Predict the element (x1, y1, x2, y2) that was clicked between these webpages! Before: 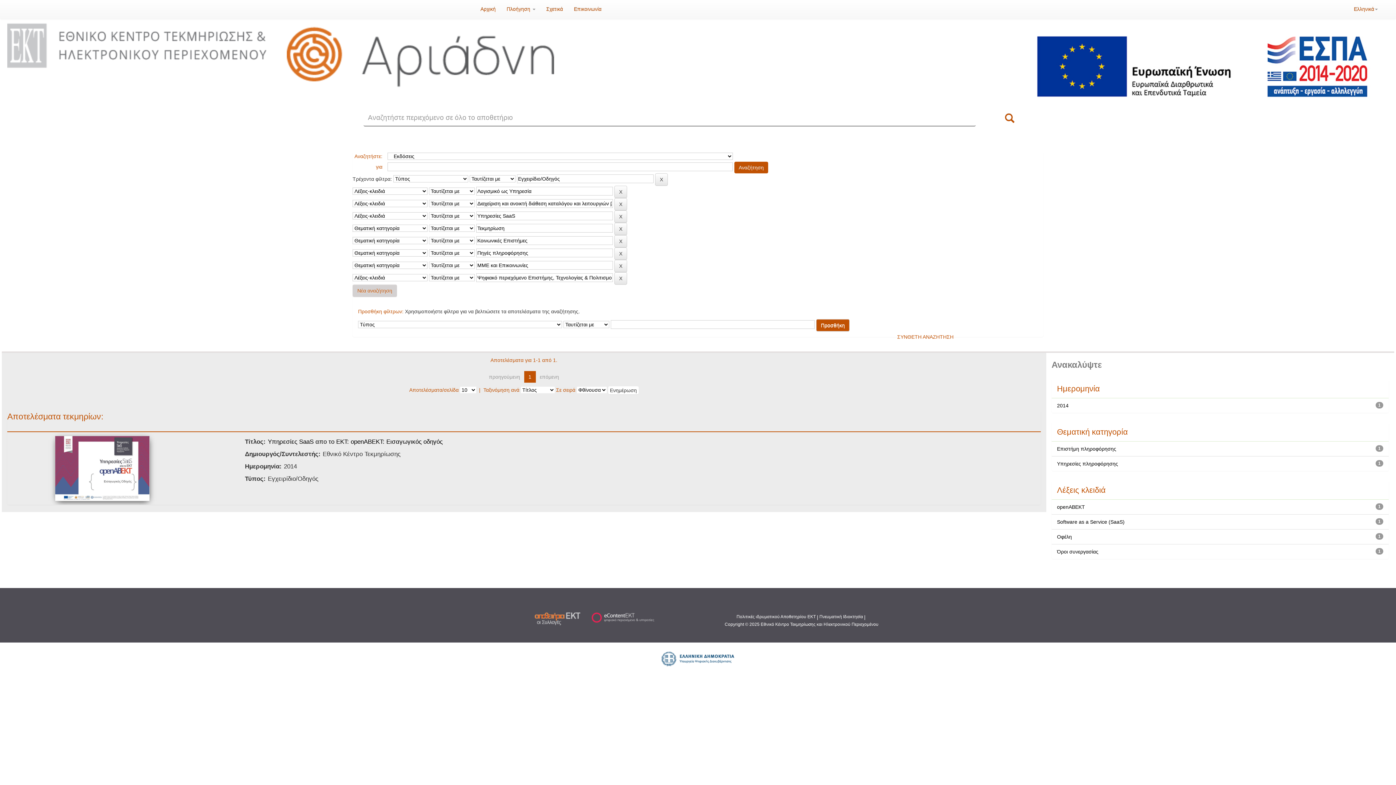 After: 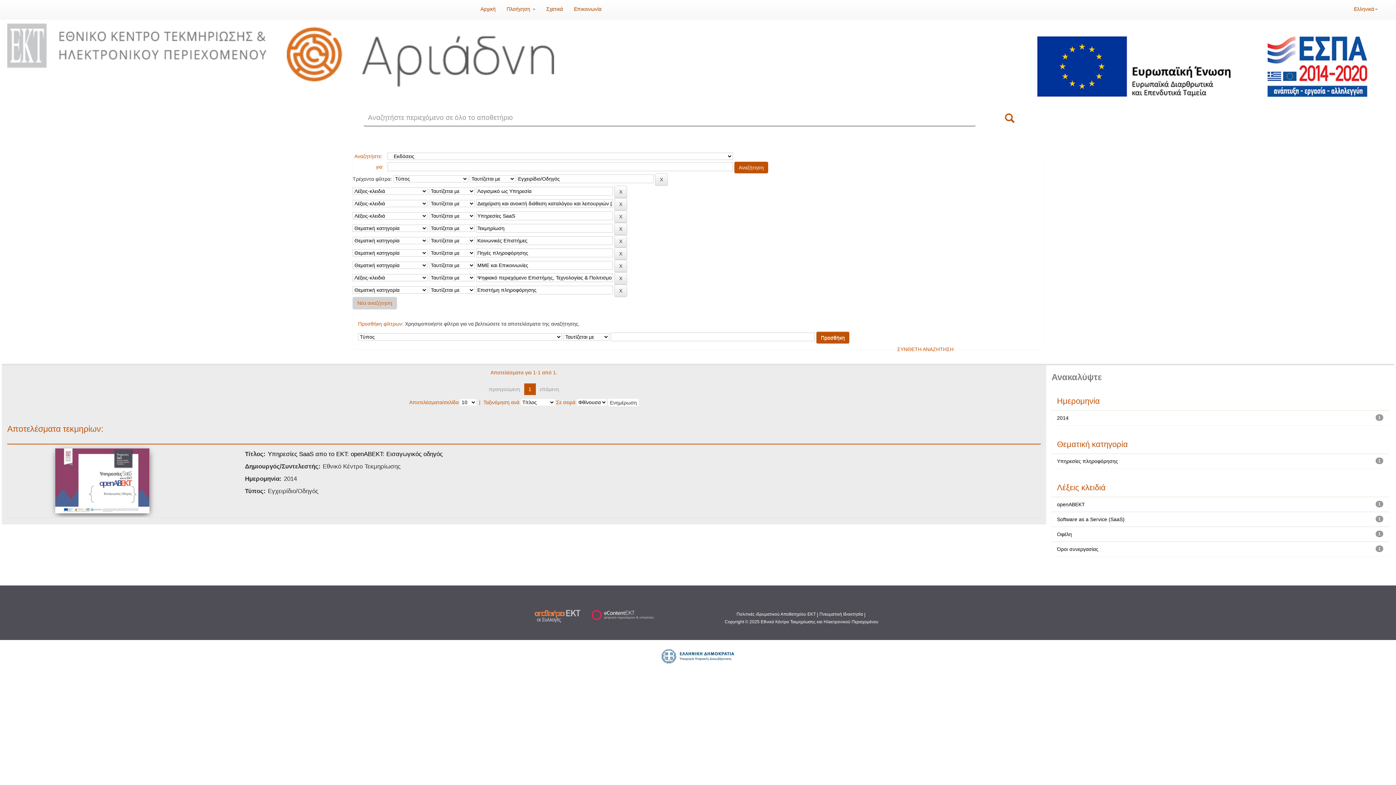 Action: bbox: (1057, 446, 1116, 451) label: Επιστήμη πληροφόρησης